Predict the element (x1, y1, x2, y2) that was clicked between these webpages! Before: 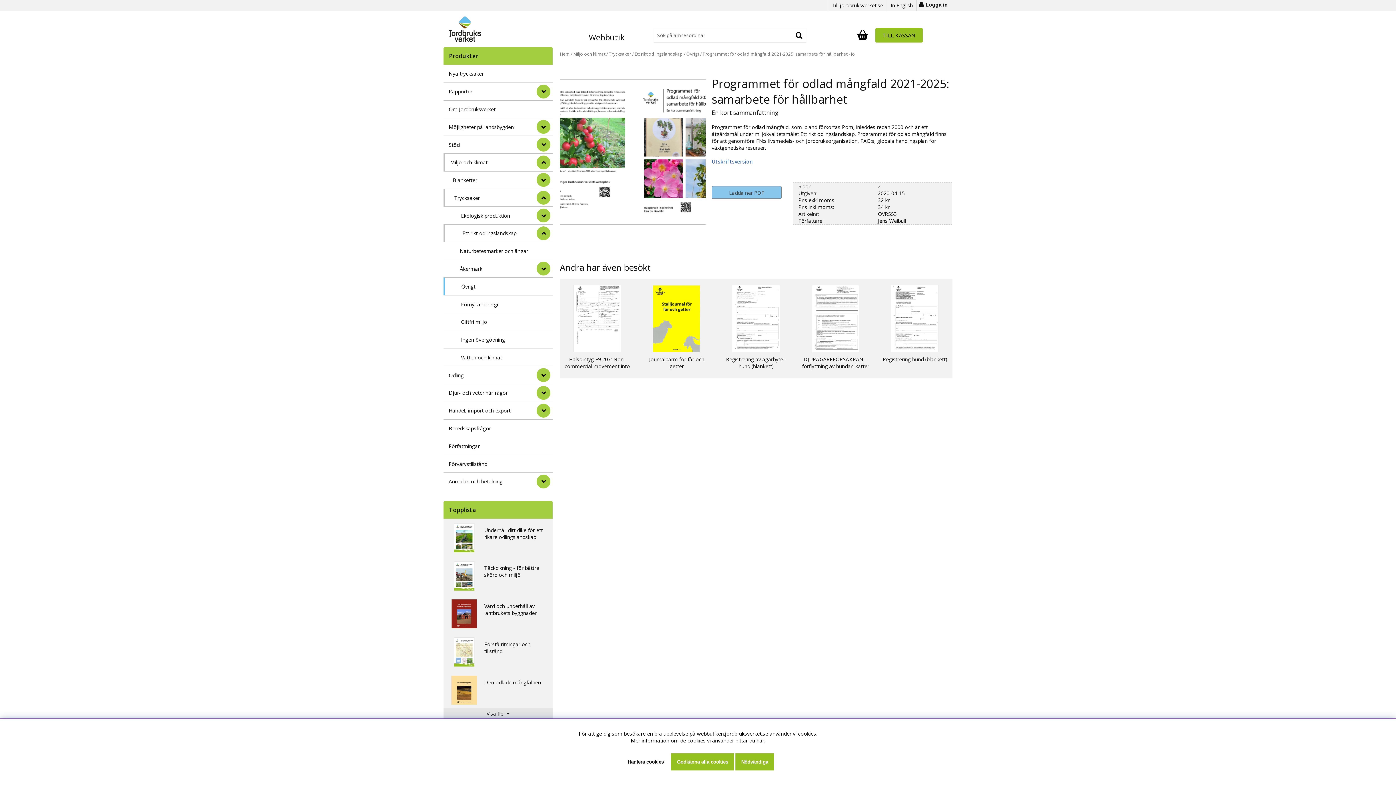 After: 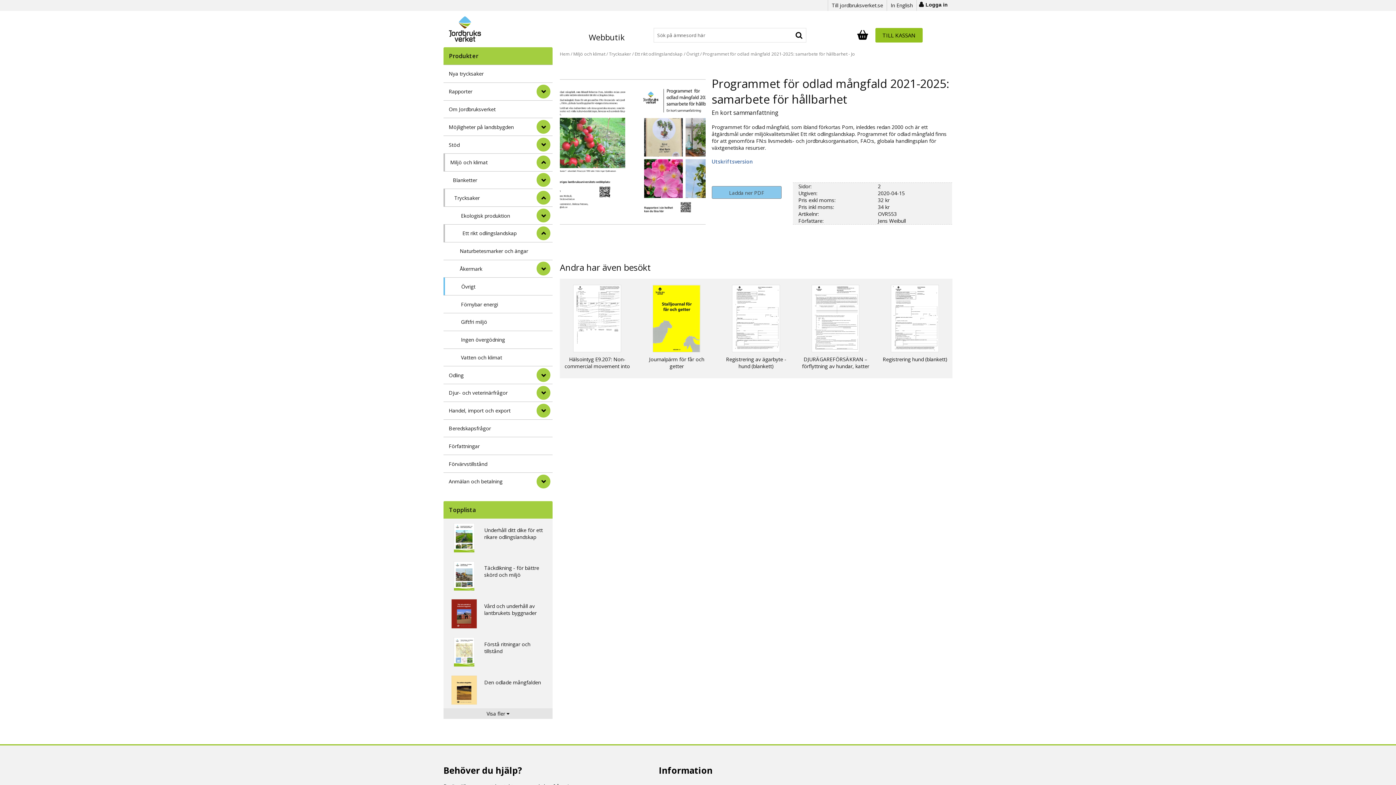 Action: label: Nödvändiga bbox: (735, 753, 774, 770)